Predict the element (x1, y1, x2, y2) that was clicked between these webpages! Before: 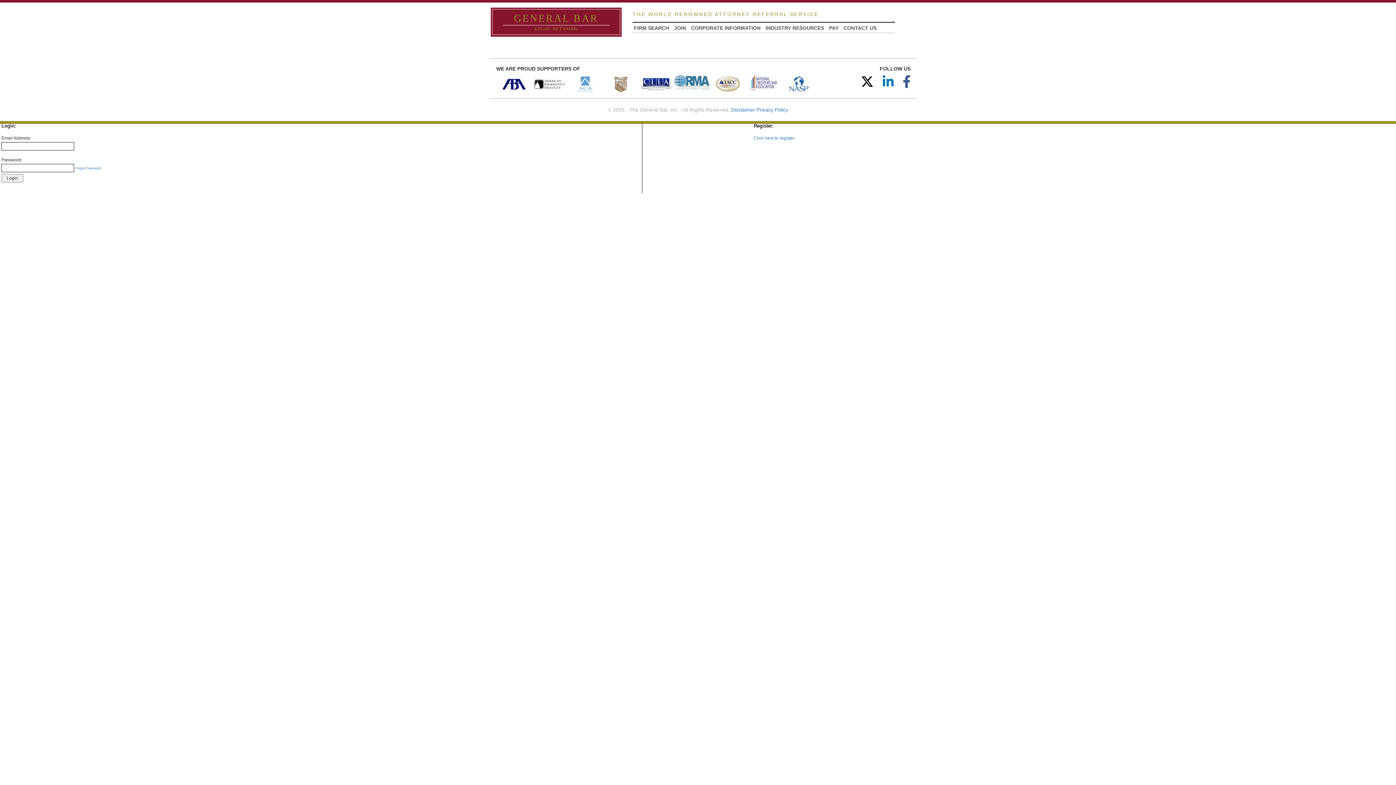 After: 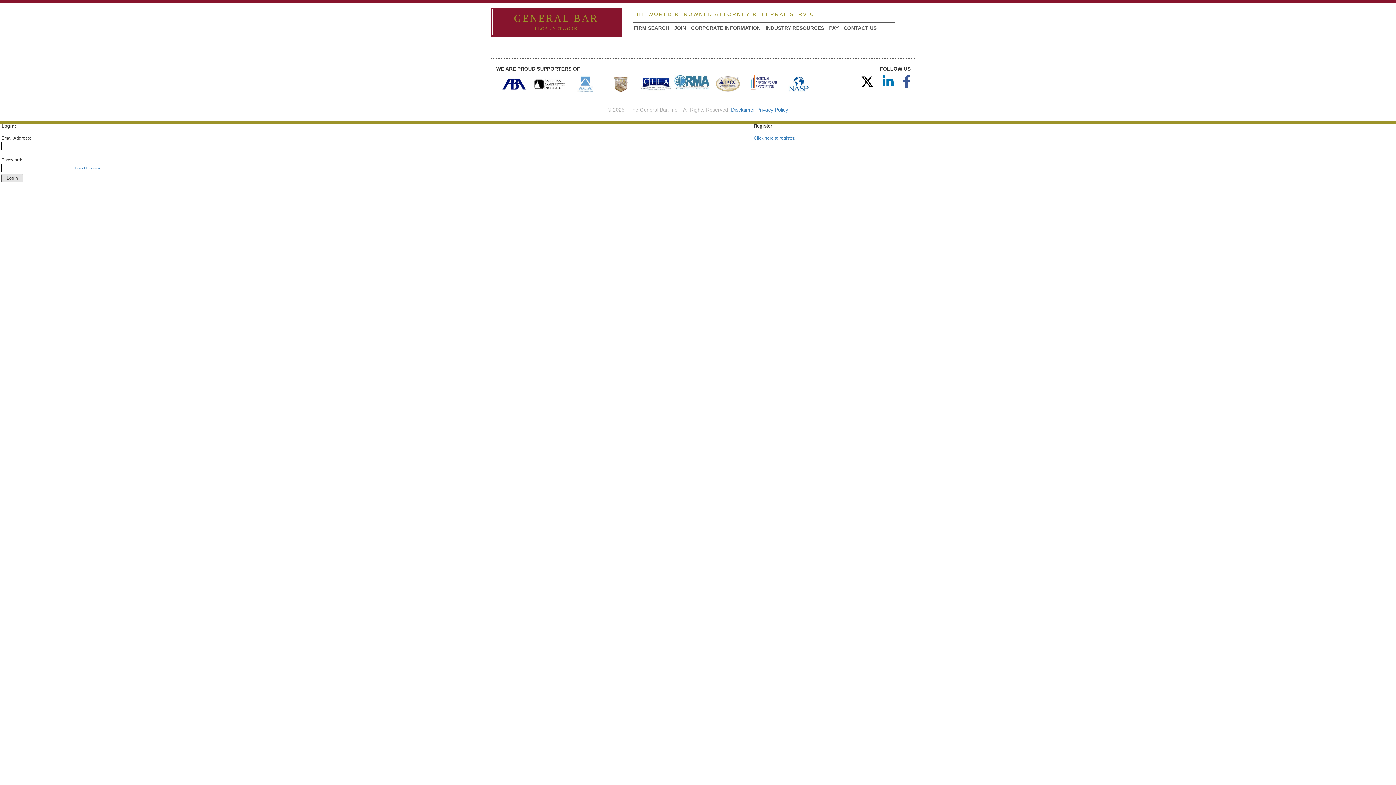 Action: label: Login bbox: (1, 174, 23, 182)